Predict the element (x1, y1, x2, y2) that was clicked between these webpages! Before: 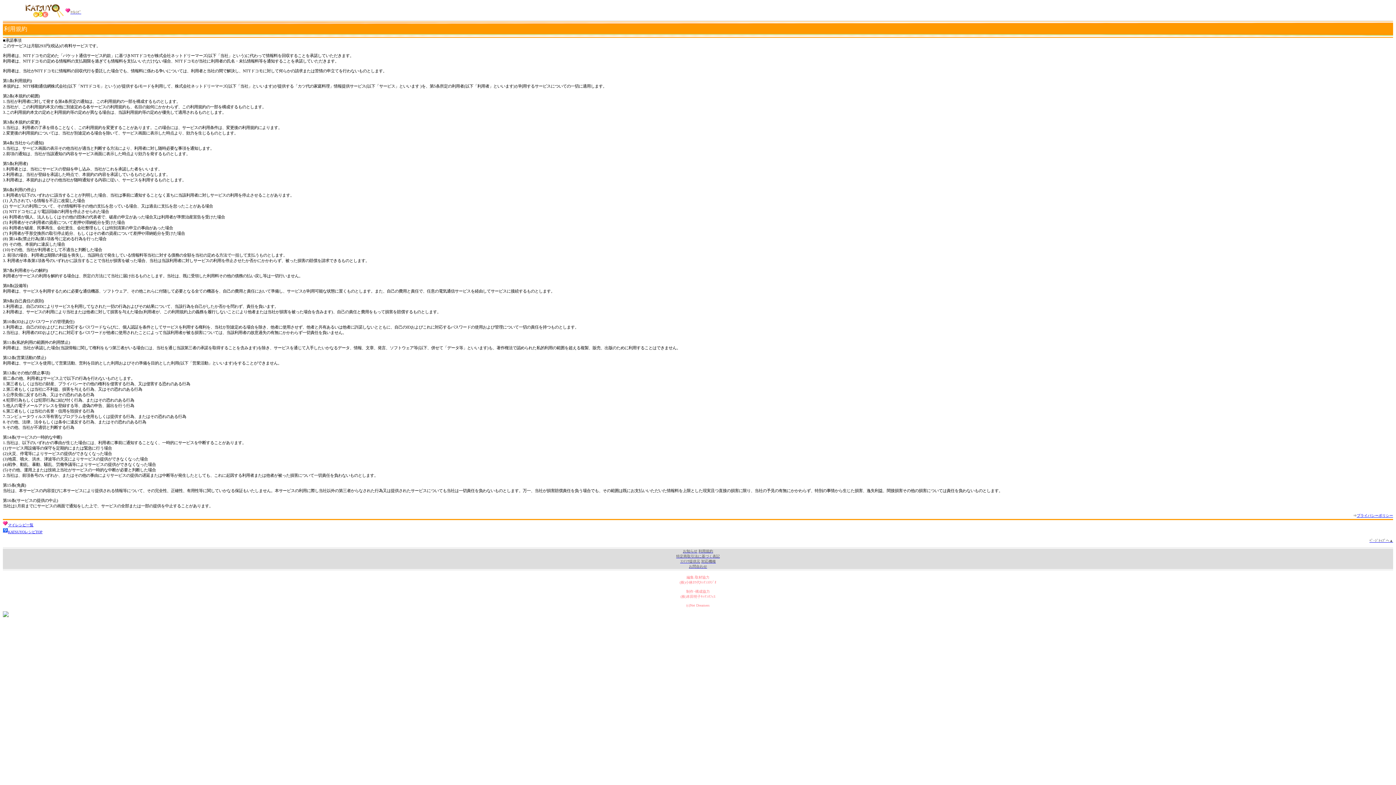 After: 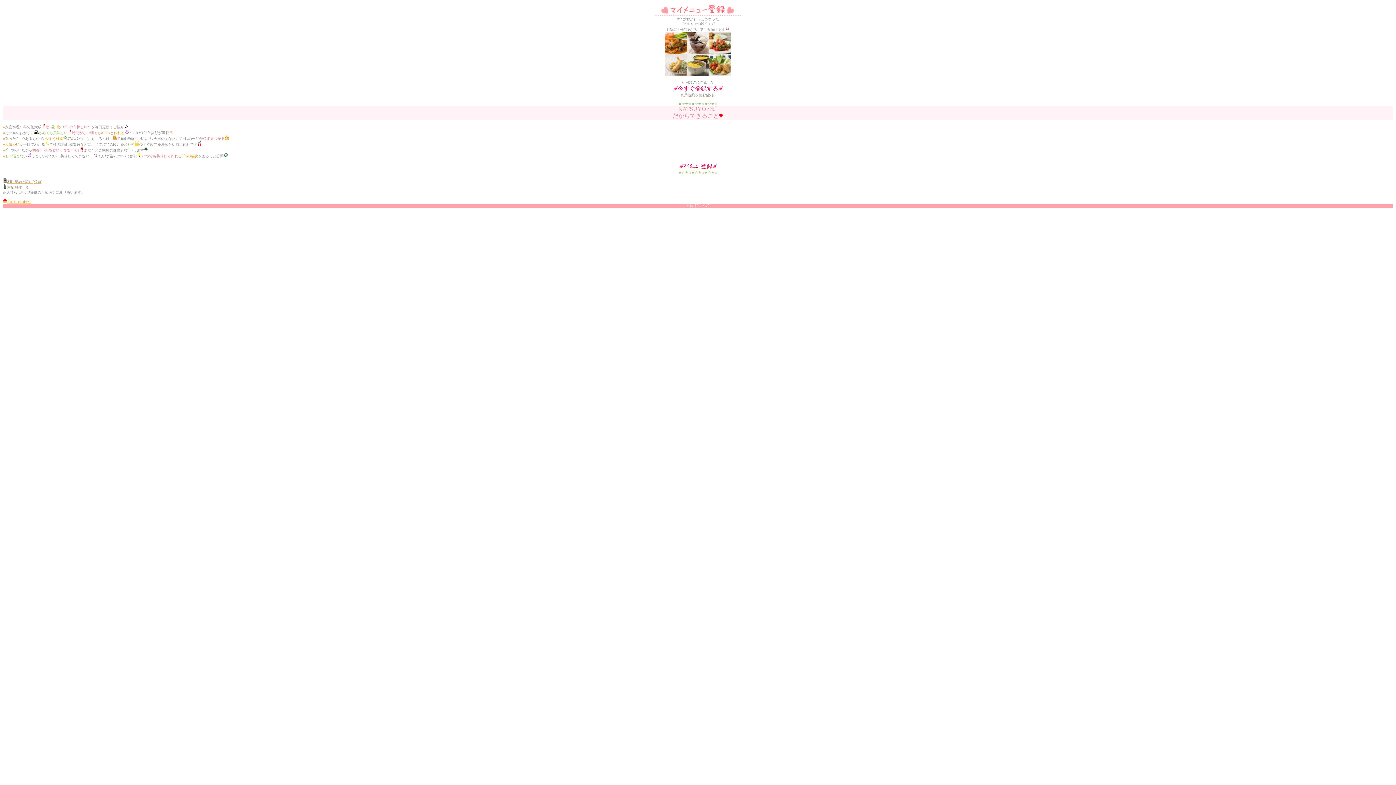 Action: bbox: (8, 523, 33, 527) label: マイレシピ一覧